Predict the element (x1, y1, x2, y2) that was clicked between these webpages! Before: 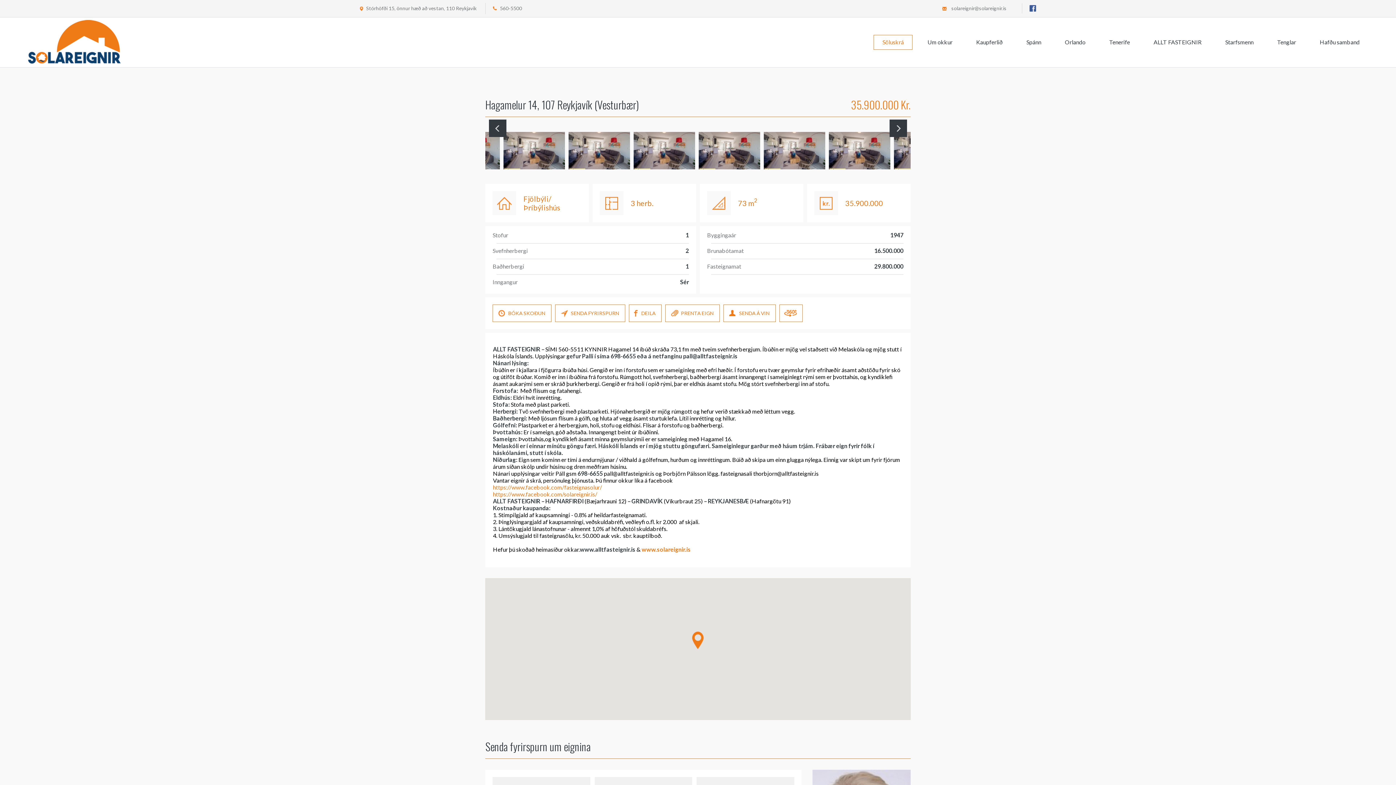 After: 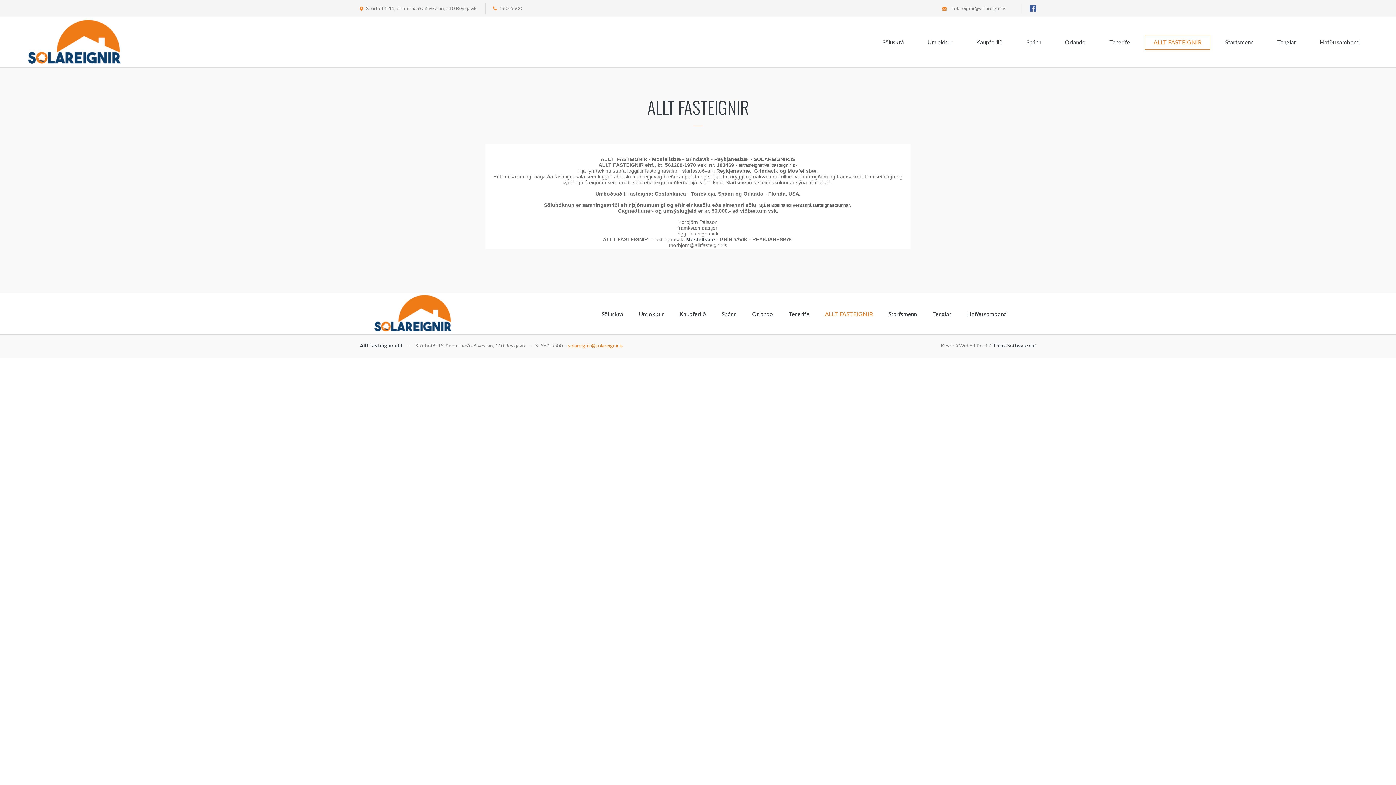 Action: label: ALLT FASTEIGNIR bbox: (1145, 35, 1210, 49)